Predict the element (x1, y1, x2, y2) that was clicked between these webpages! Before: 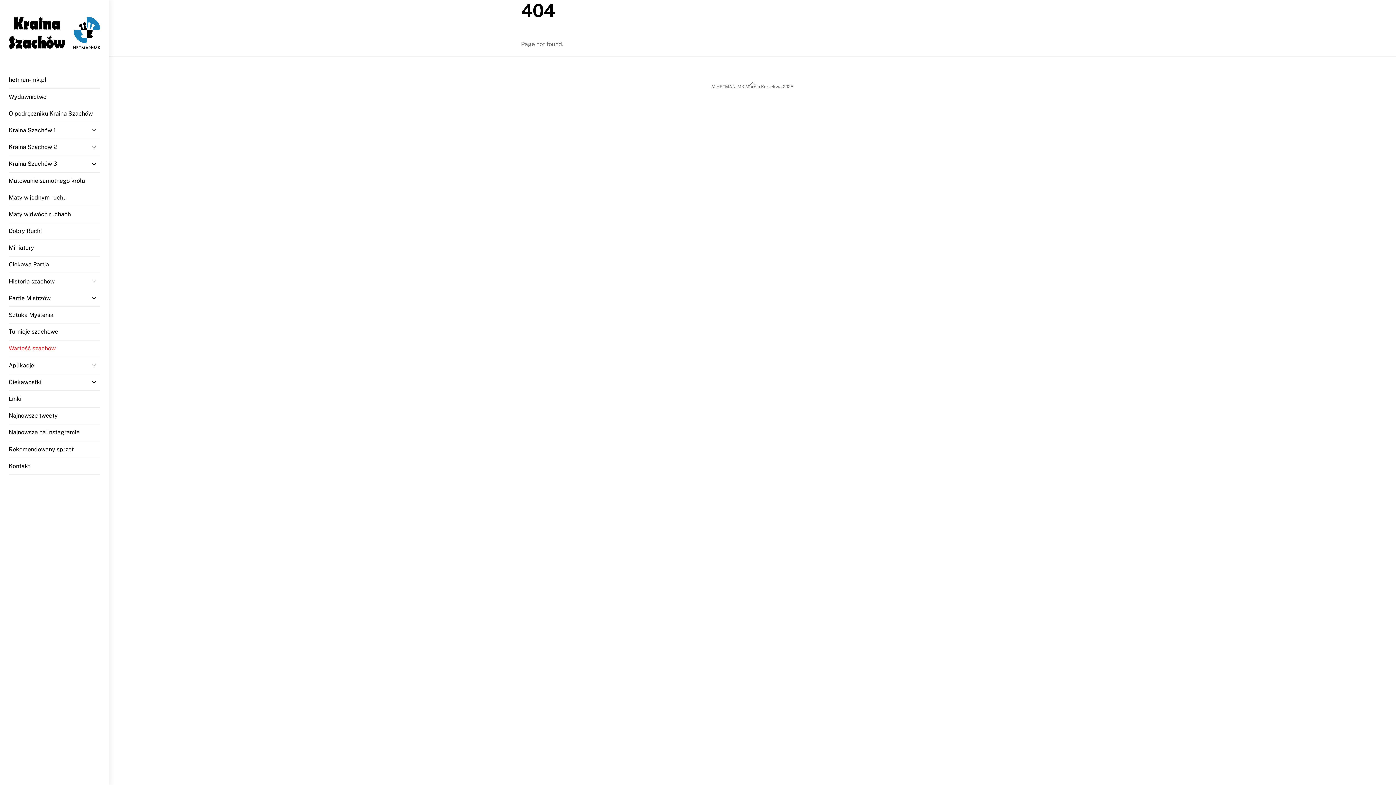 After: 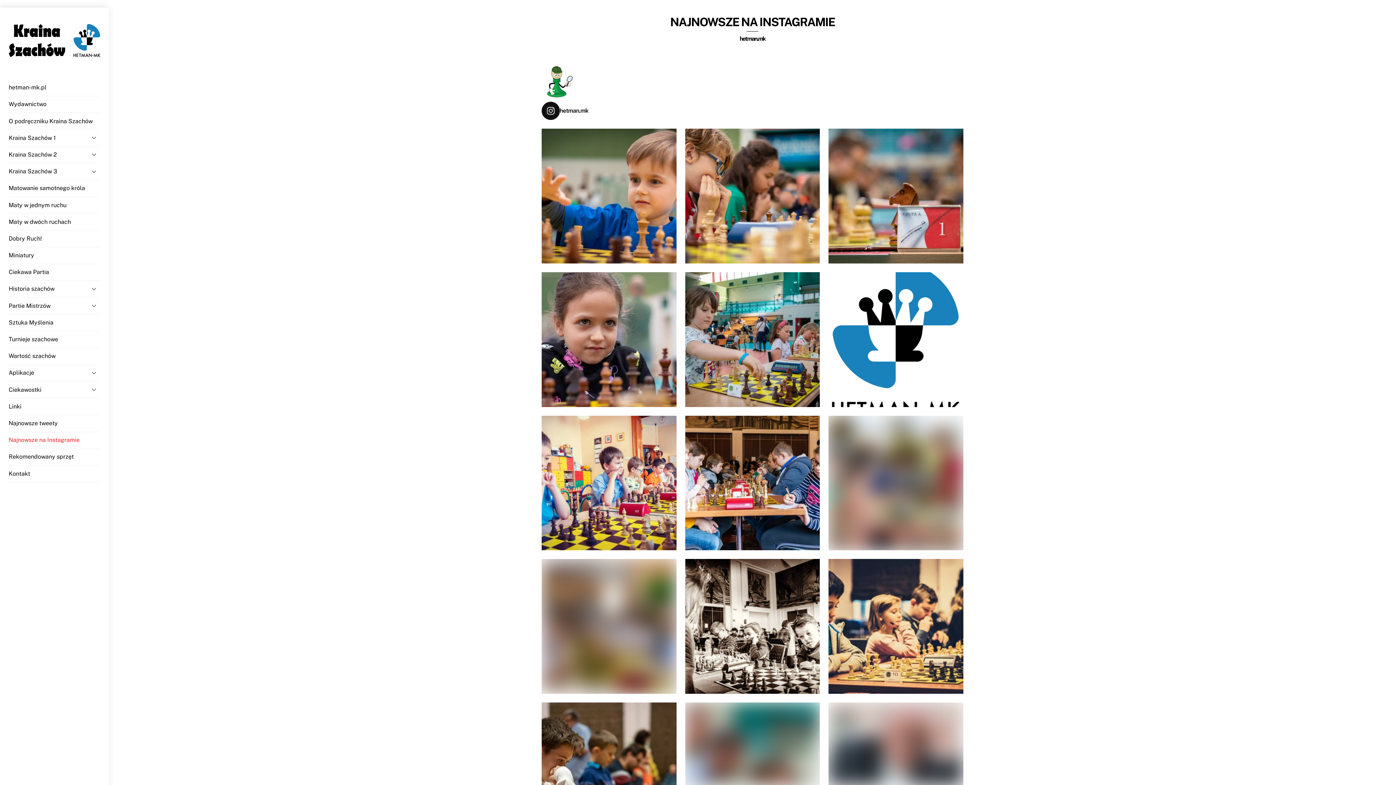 Action: bbox: (8, 424, 100, 441) label: Najnowsze na Instagramie